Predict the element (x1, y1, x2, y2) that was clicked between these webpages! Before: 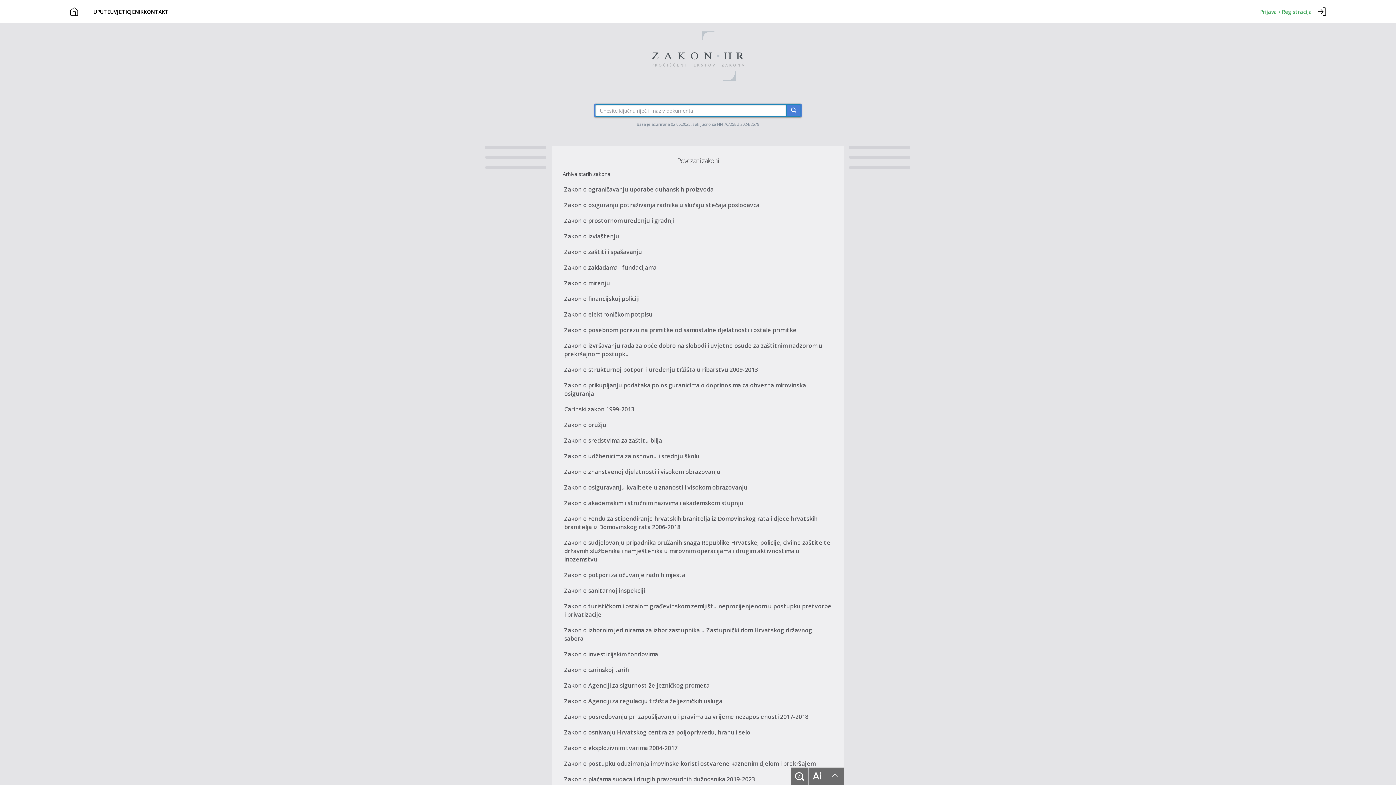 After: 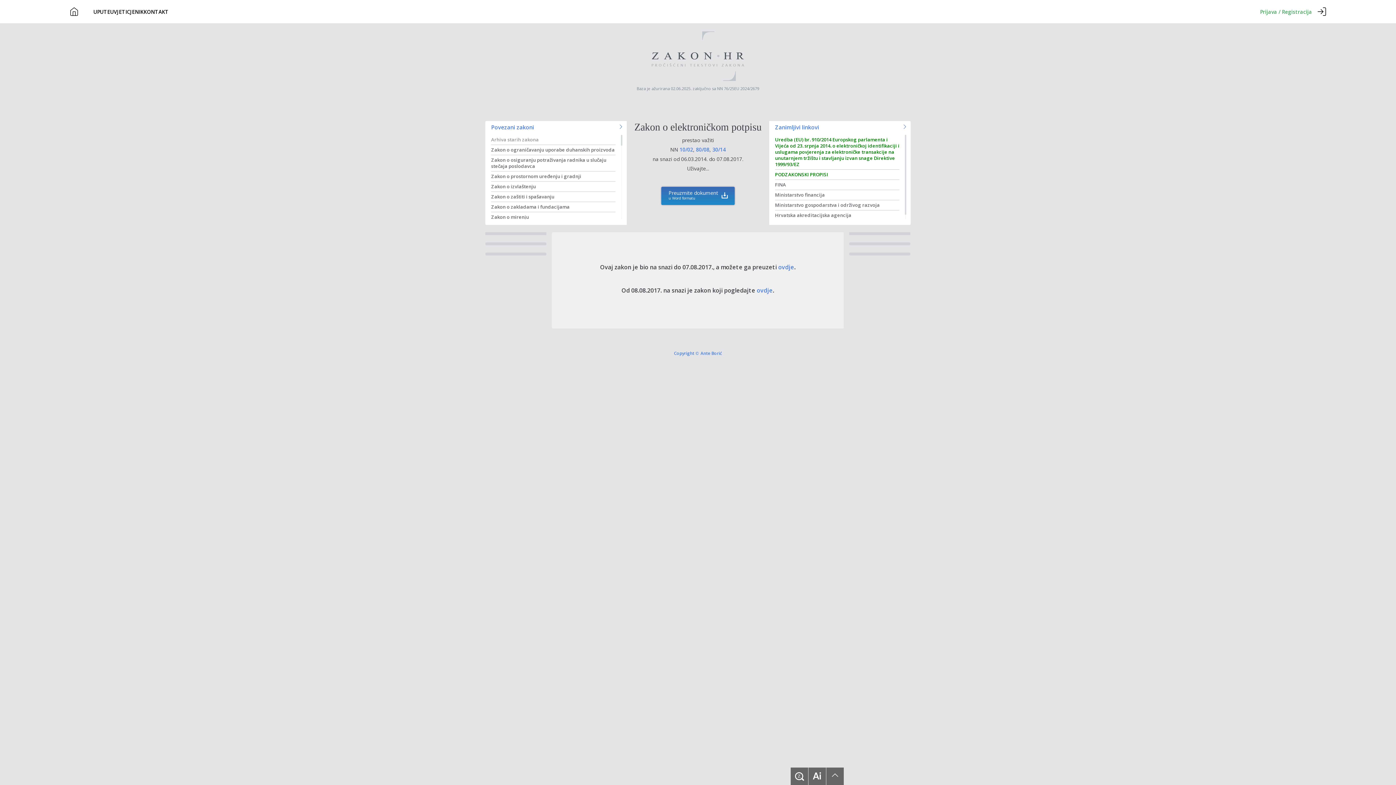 Action: label: Zakon o elektroničkom potpisu bbox: (562, 303, 833, 318)